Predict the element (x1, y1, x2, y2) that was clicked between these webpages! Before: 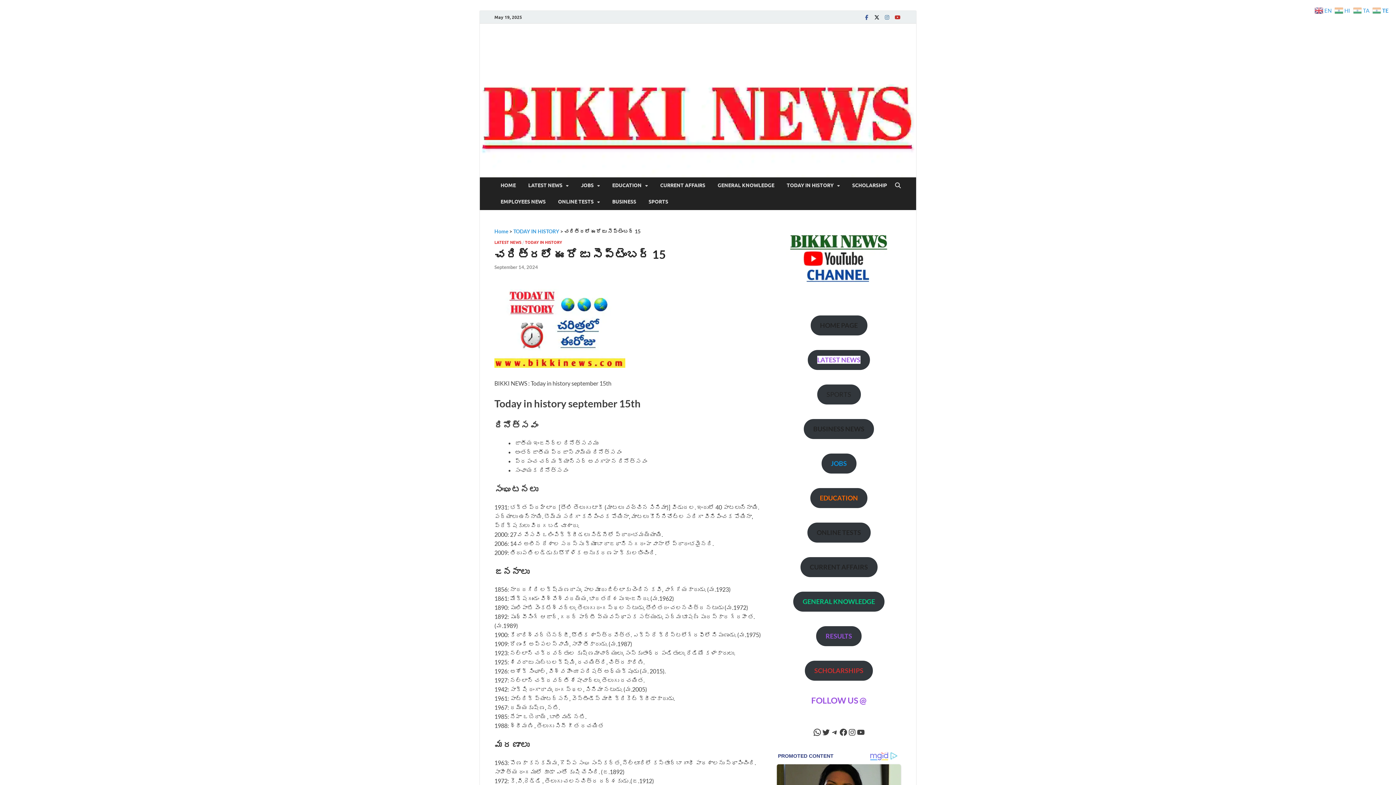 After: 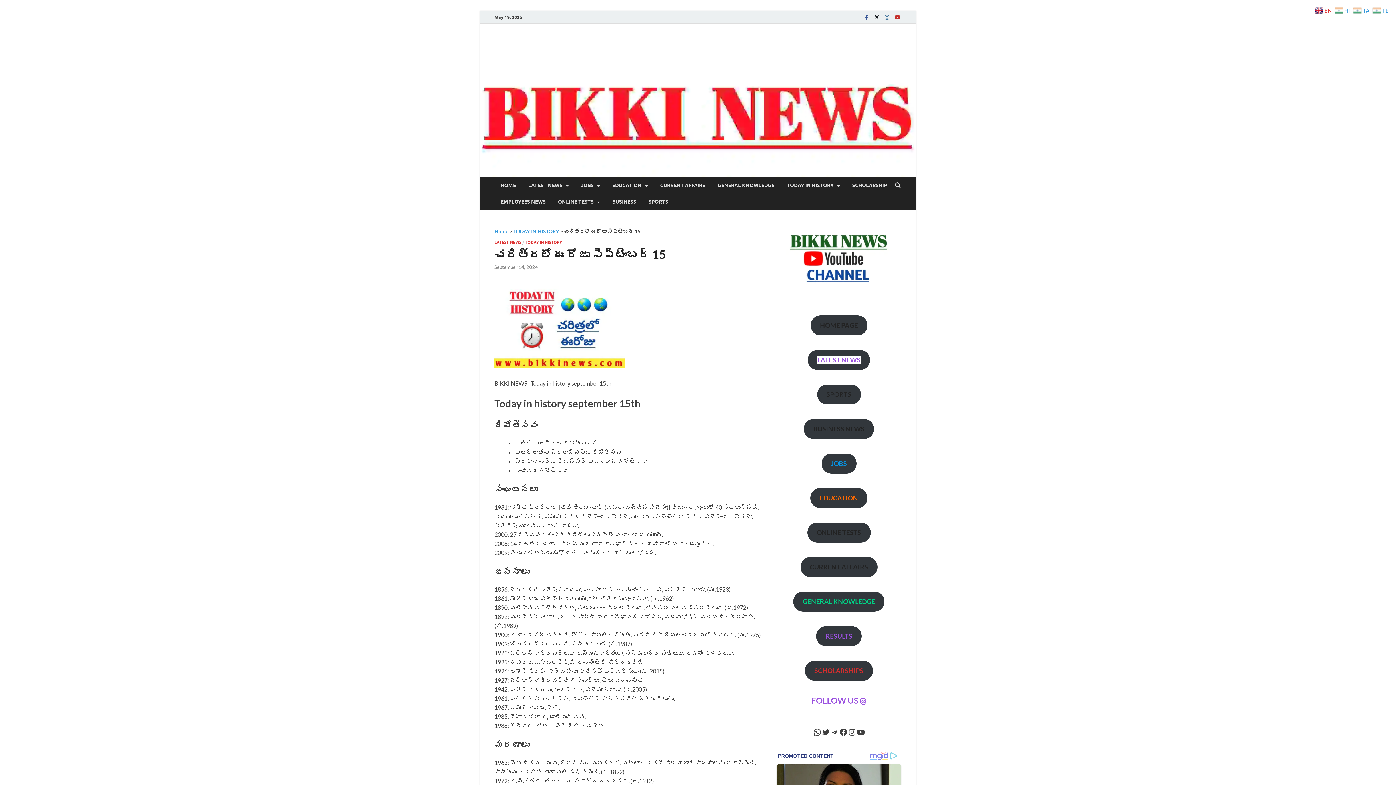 Action: bbox: (1314, 6, 1333, 13) label:  EN